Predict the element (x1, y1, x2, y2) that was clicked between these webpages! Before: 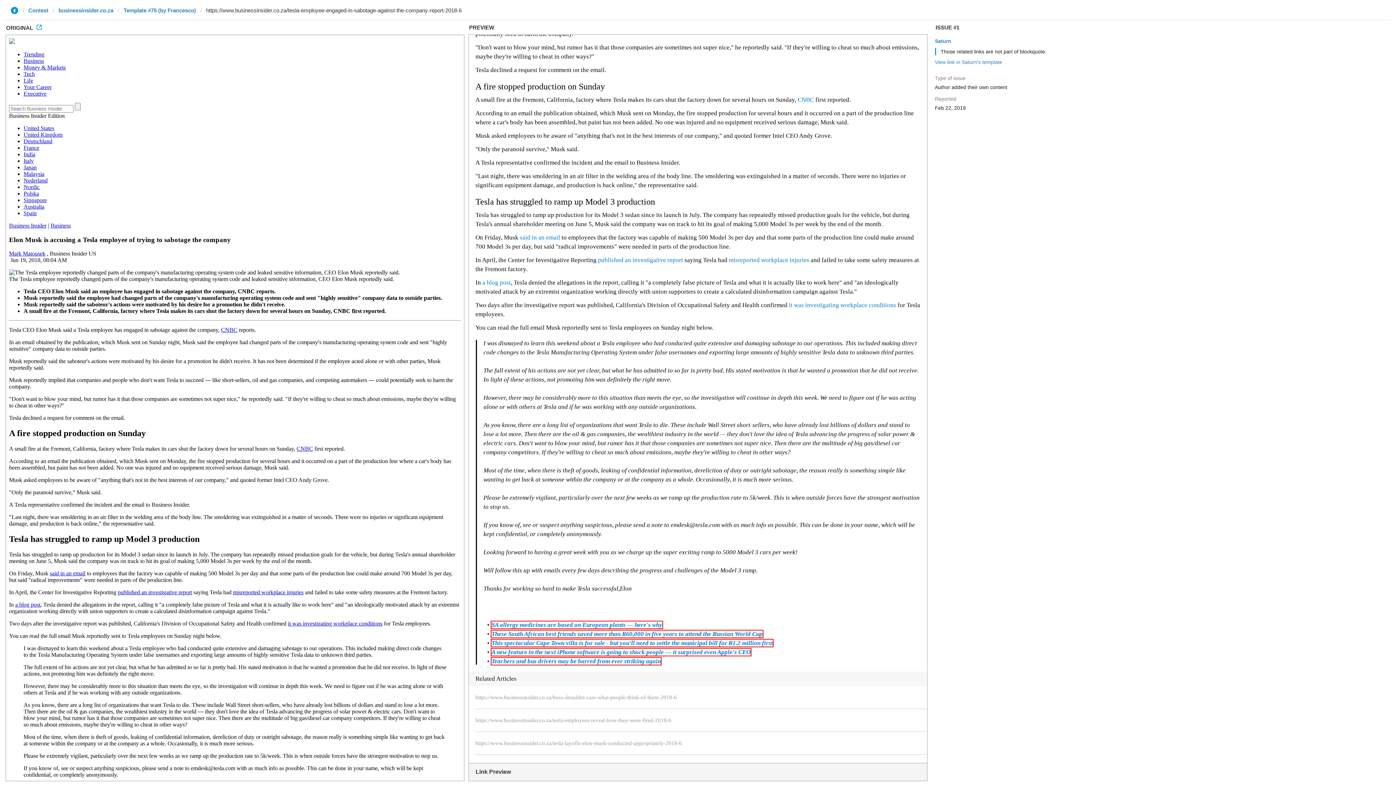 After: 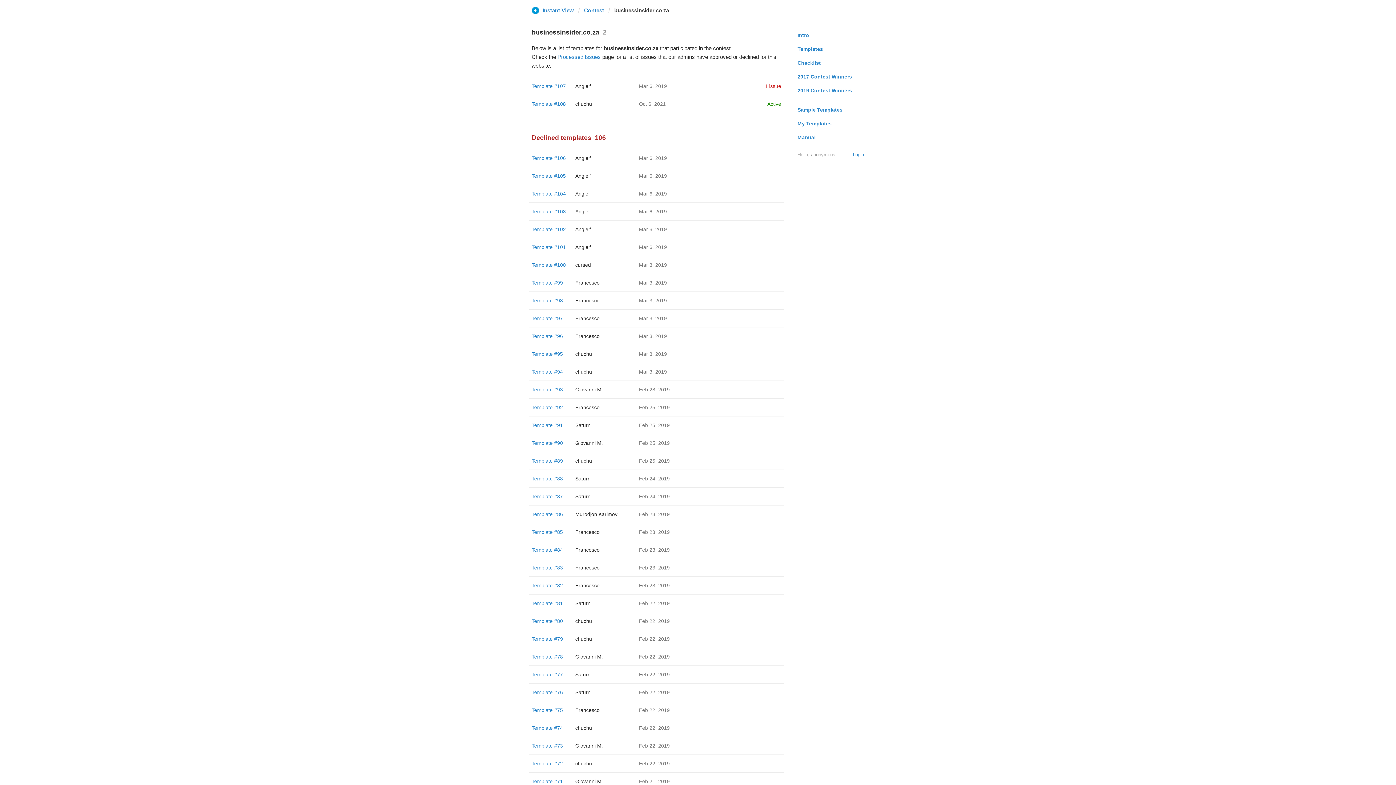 Action: bbox: (58, 6, 113, 13) label: businessinsider.co.za